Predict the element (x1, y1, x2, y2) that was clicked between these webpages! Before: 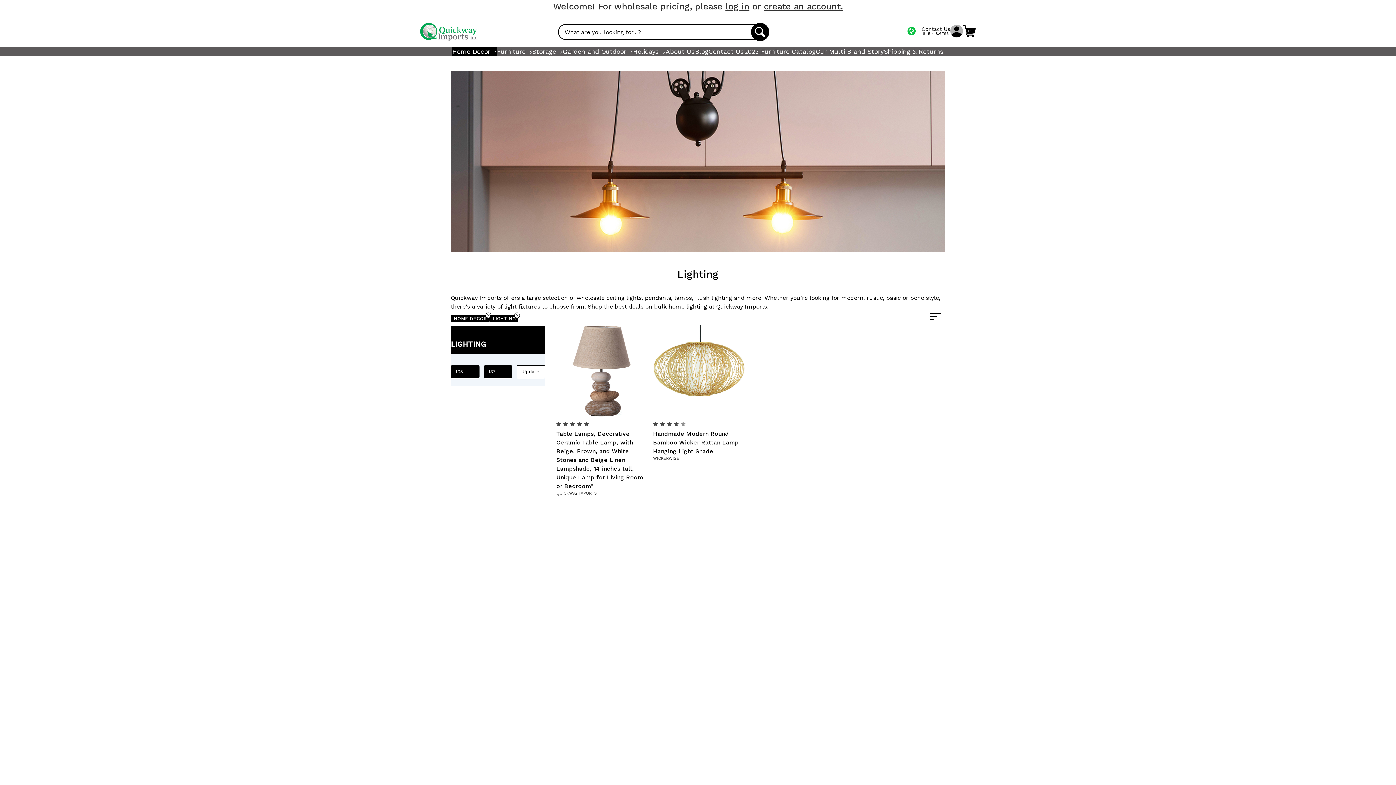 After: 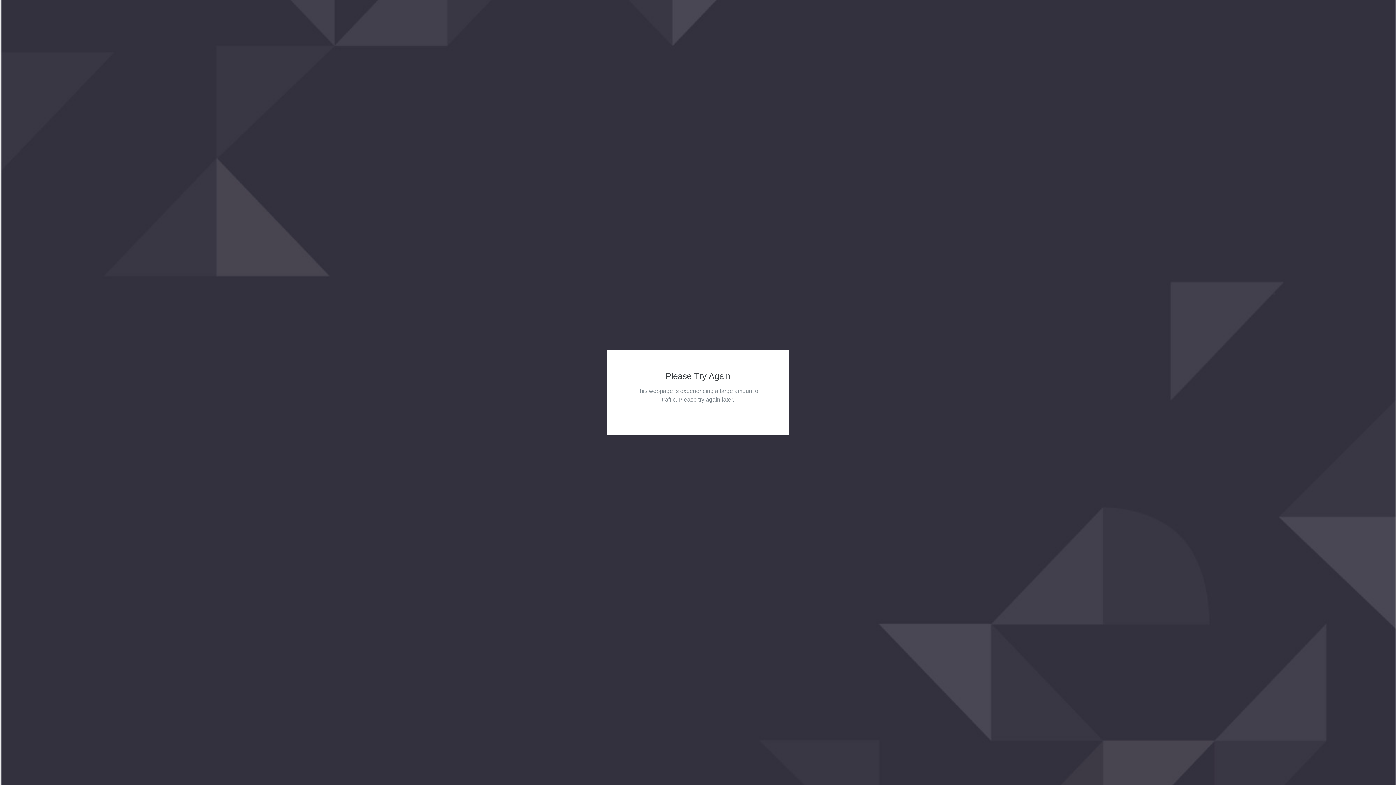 Action: bbox: (652, 691, 703, 698) label: Quickway Imports